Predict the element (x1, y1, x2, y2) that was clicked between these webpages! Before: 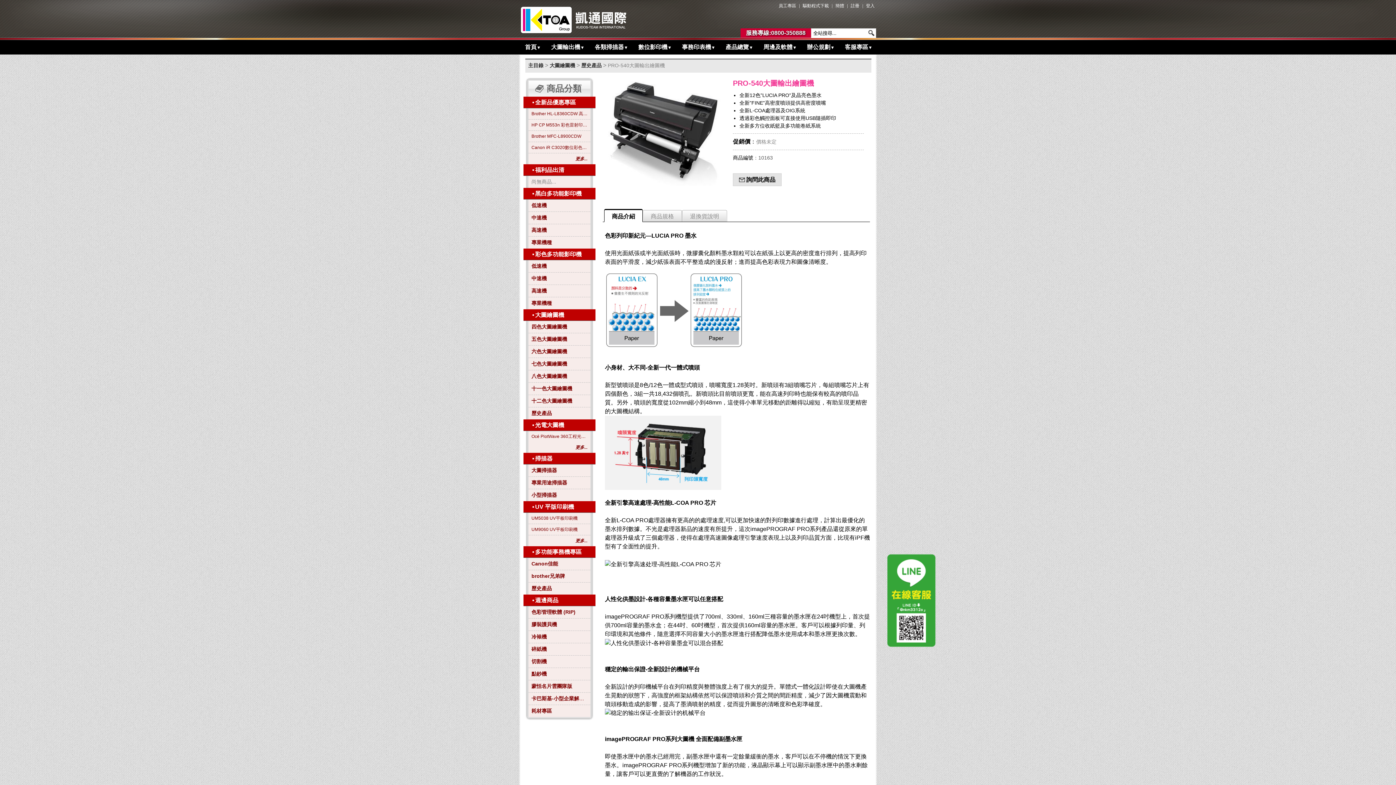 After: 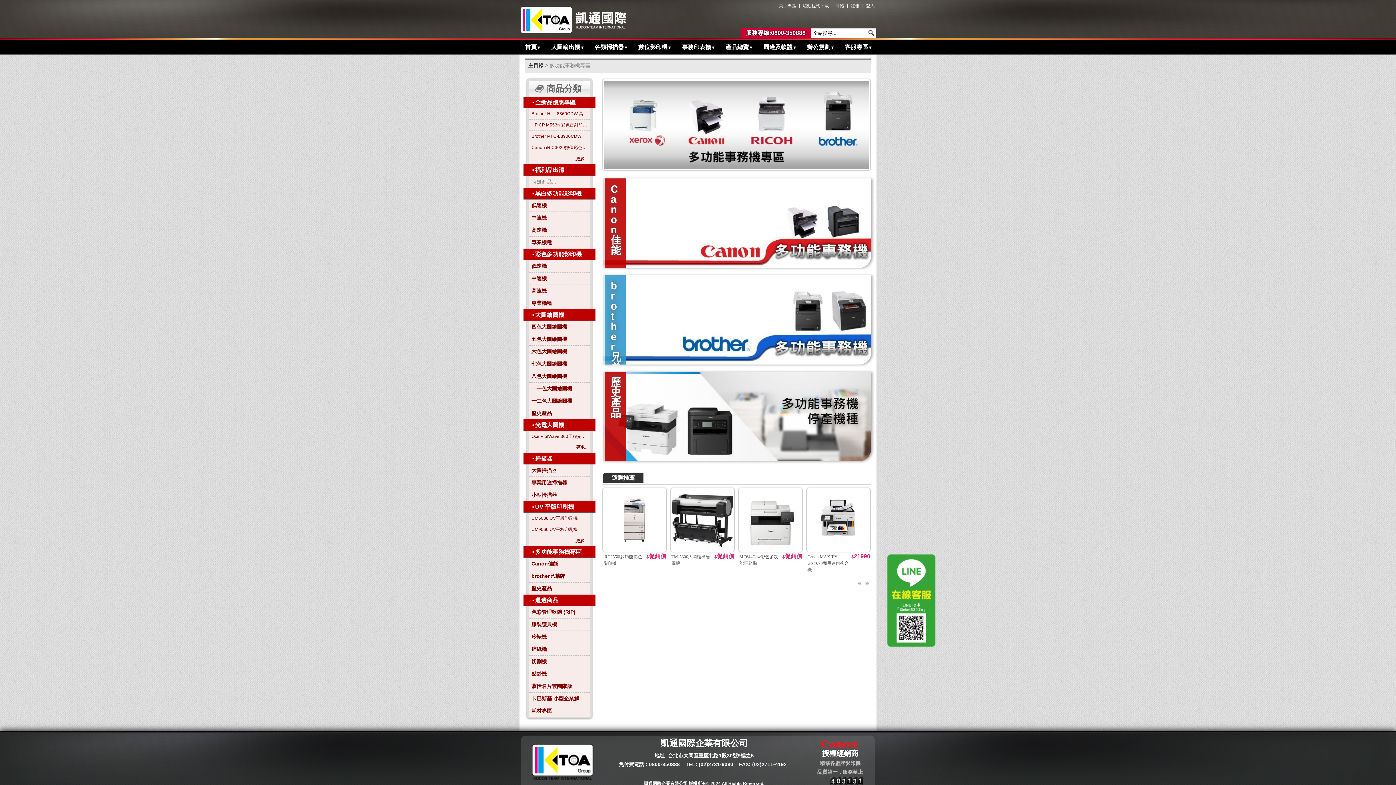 Action: bbox: (677, 41, 720, 54) label: 事務印表機▼